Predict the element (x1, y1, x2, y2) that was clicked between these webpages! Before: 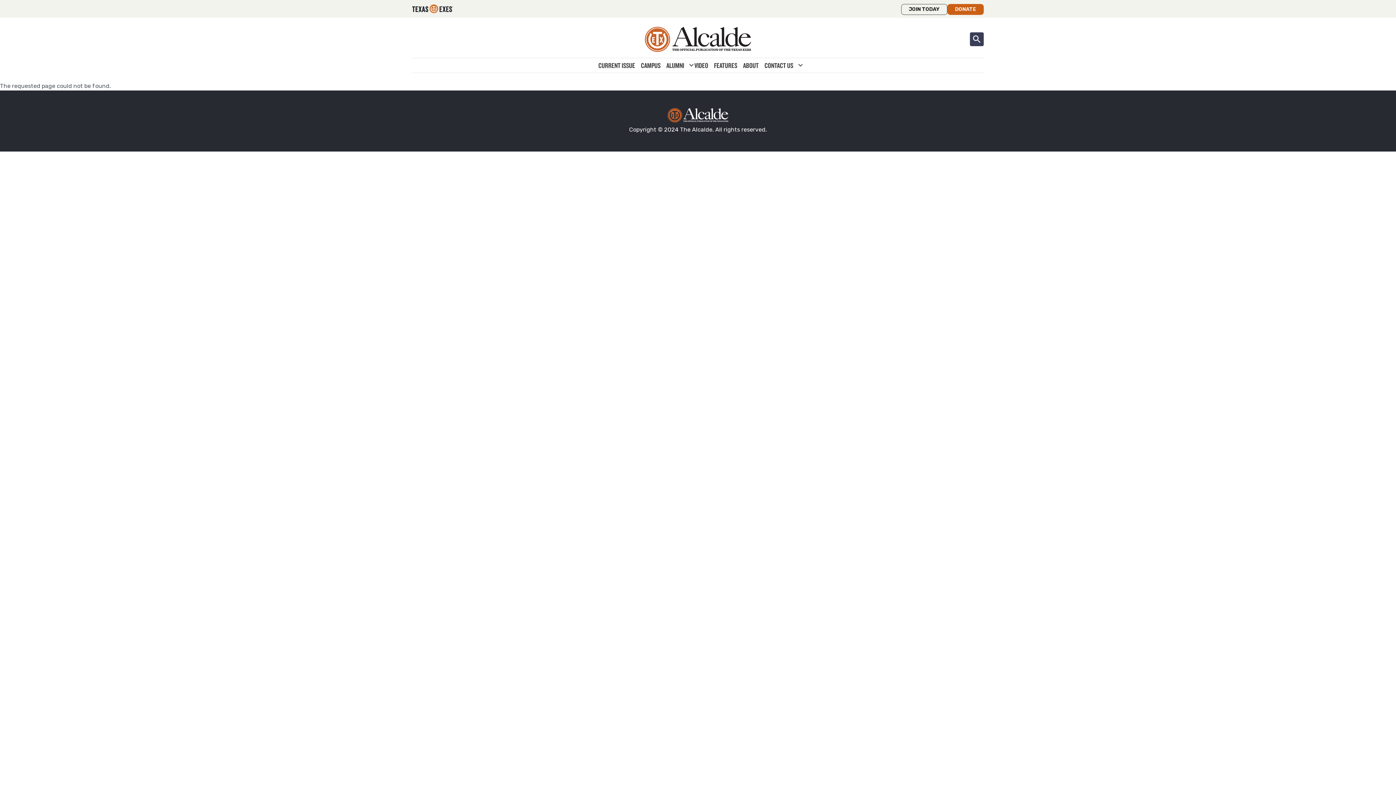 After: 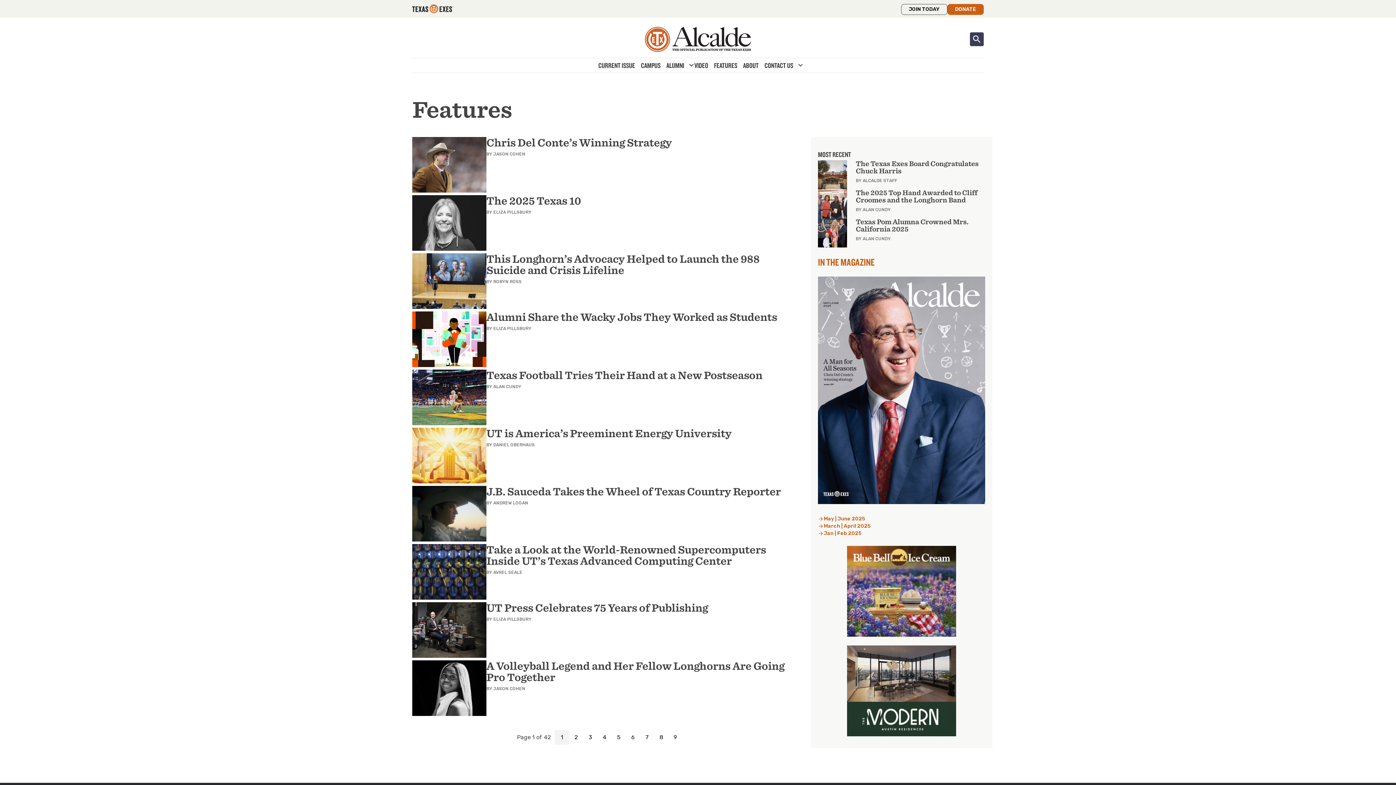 Action: bbox: (711, 59, 740, 71) label: FEATURES